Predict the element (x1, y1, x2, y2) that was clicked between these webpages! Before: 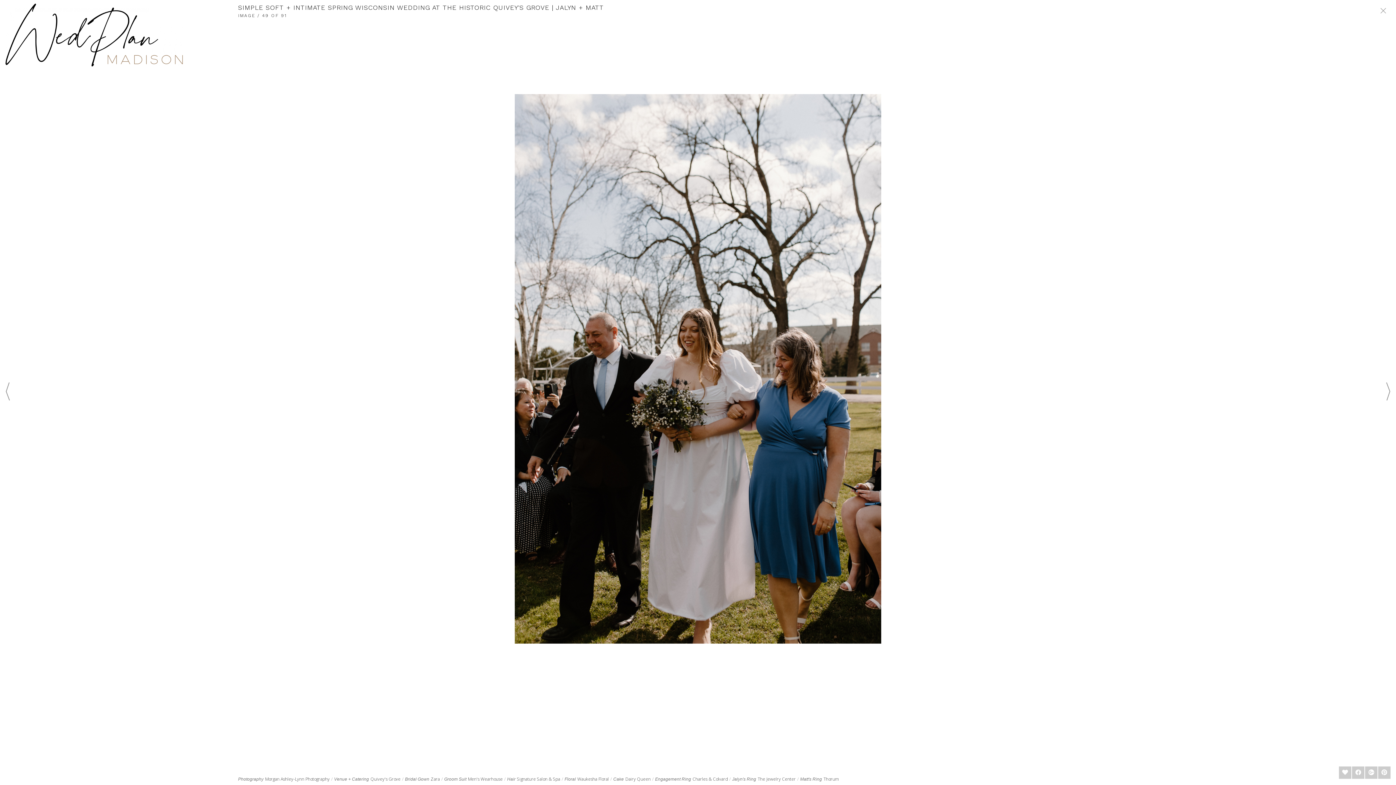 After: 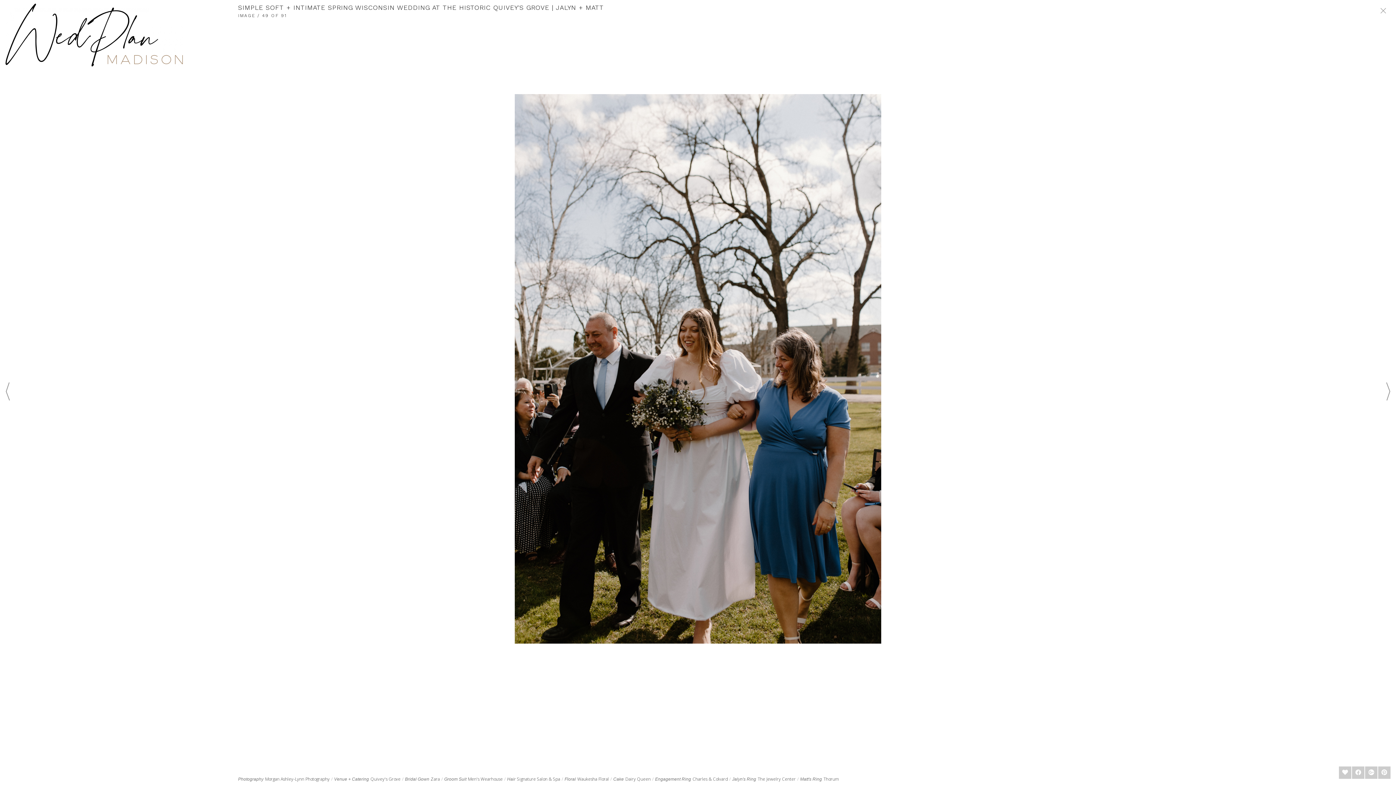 Action: label: Charles & Colvard bbox: (692, 776, 728, 782)